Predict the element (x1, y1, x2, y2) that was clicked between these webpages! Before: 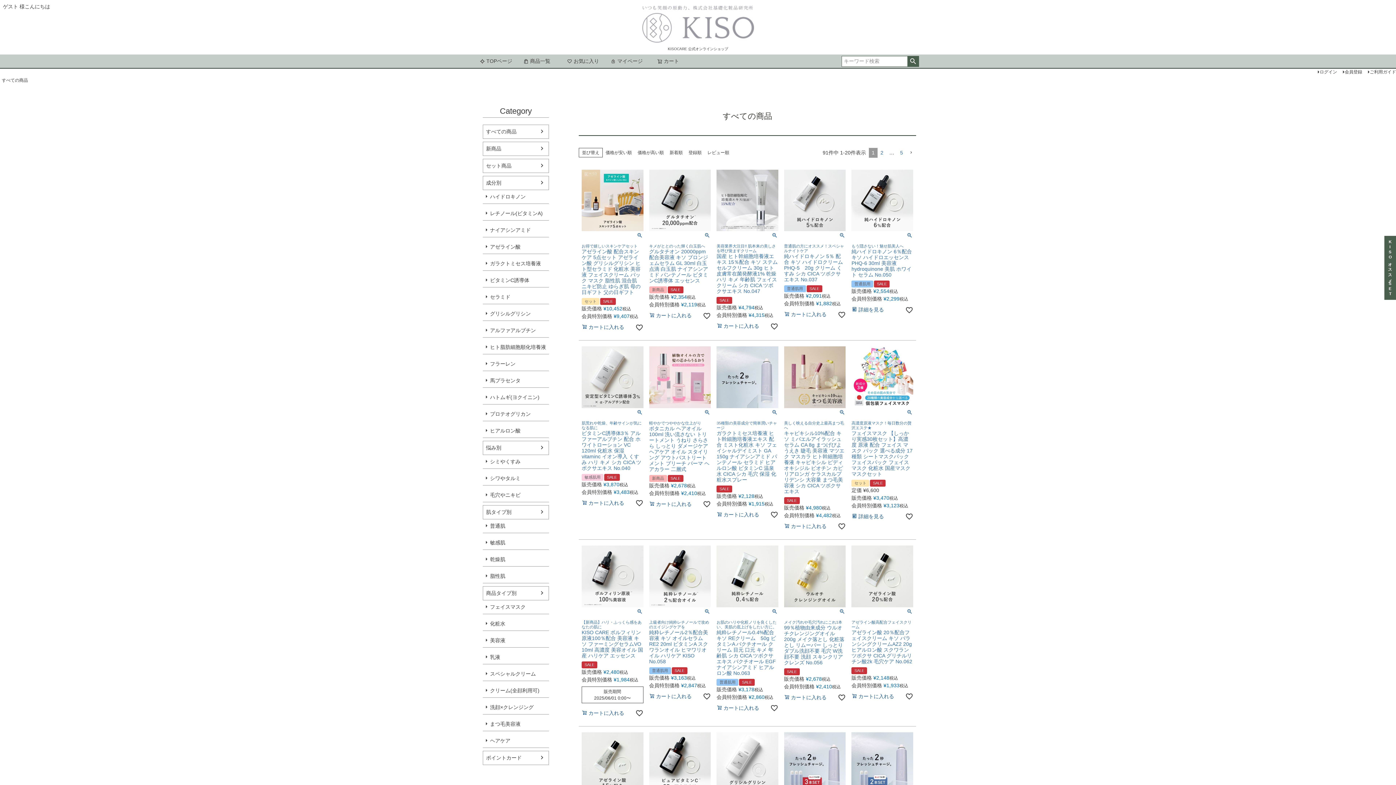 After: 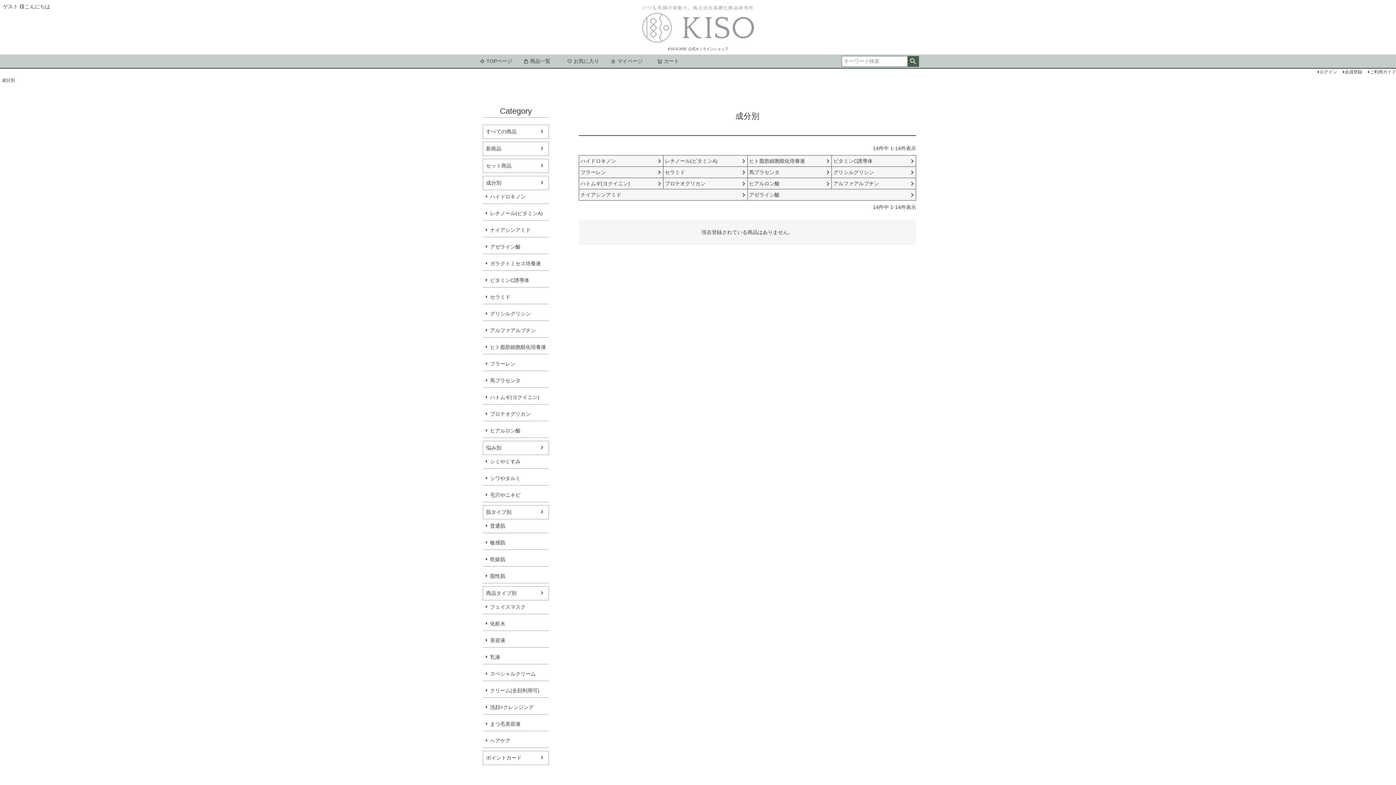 Action: label: 成分別 bbox: (483, 176, 548, 189)